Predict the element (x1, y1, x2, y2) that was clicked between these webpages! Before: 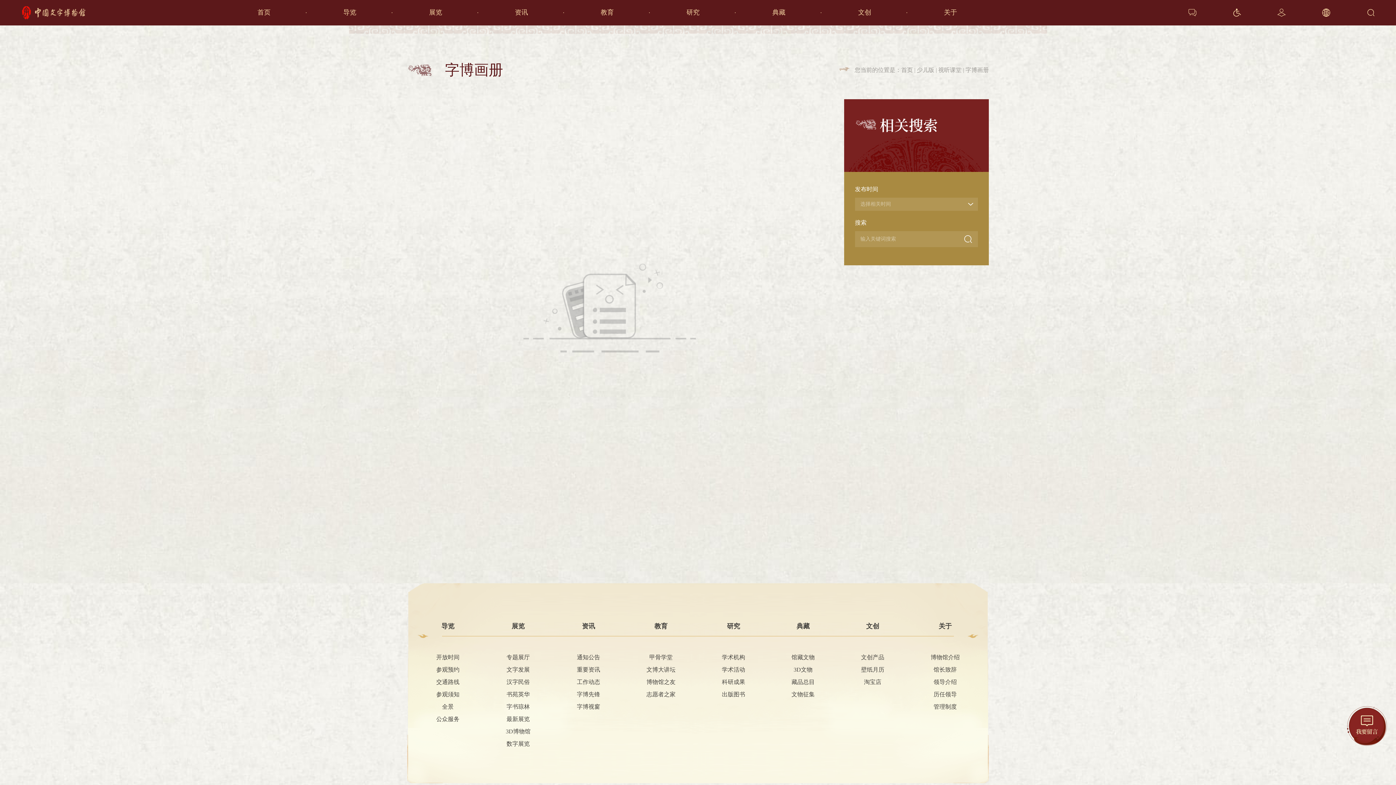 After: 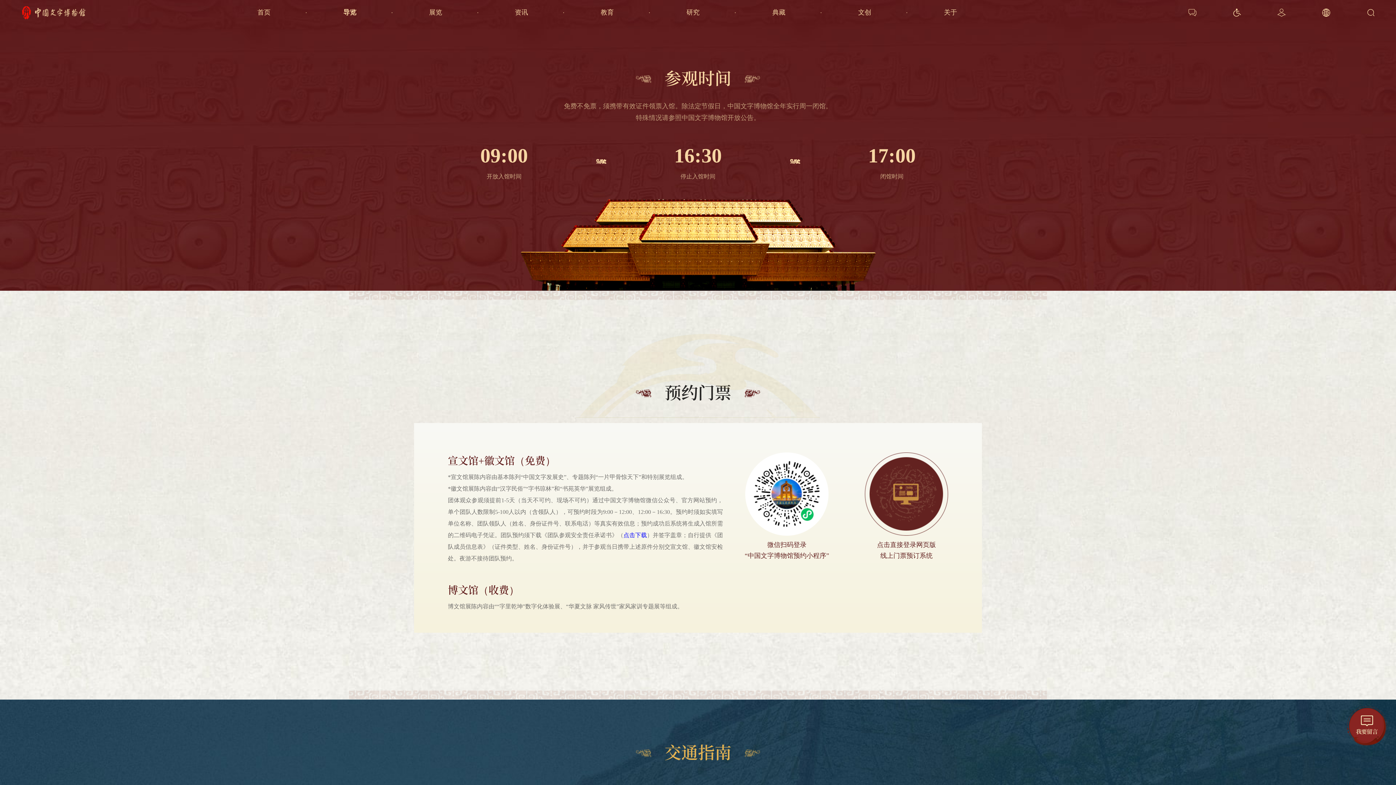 Action: bbox: (307, 0, 392, 24) label: 导览